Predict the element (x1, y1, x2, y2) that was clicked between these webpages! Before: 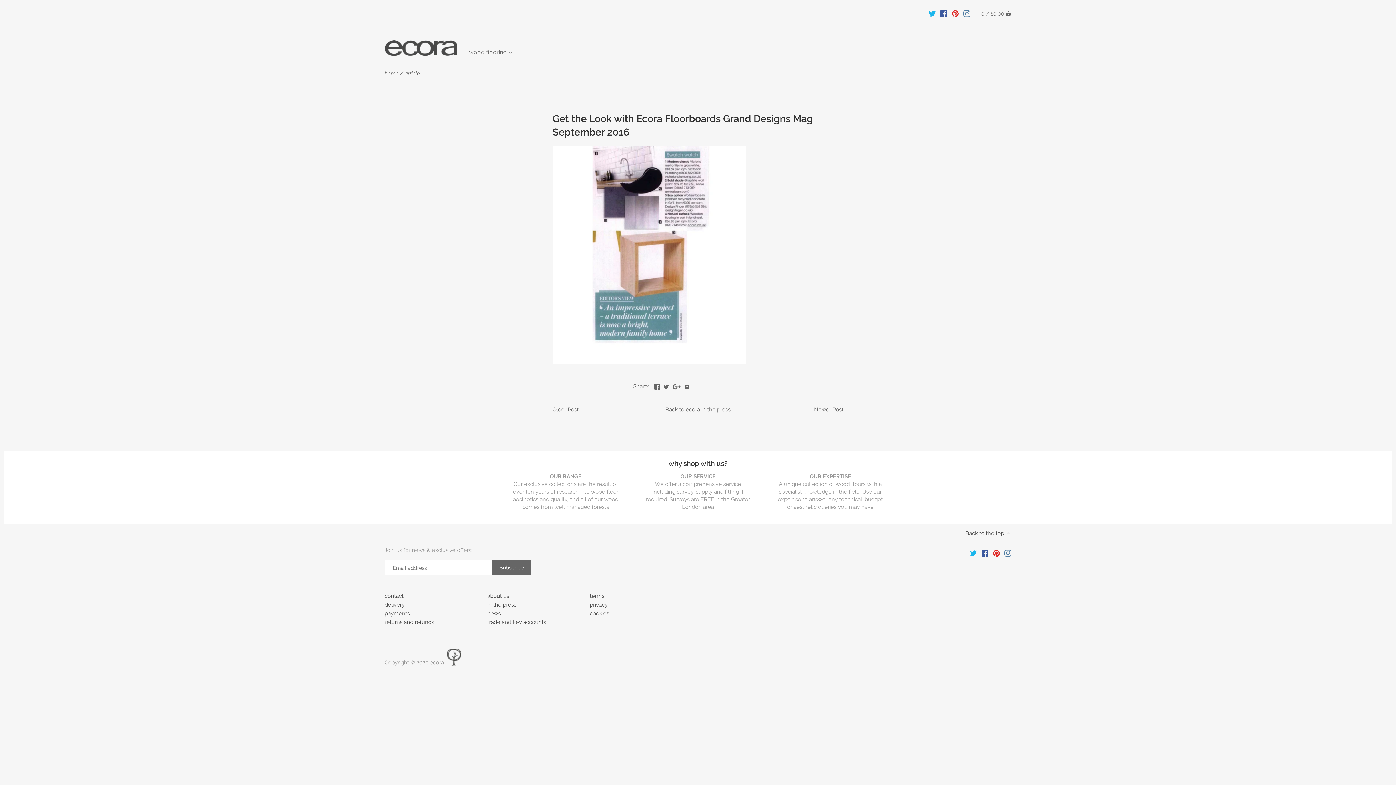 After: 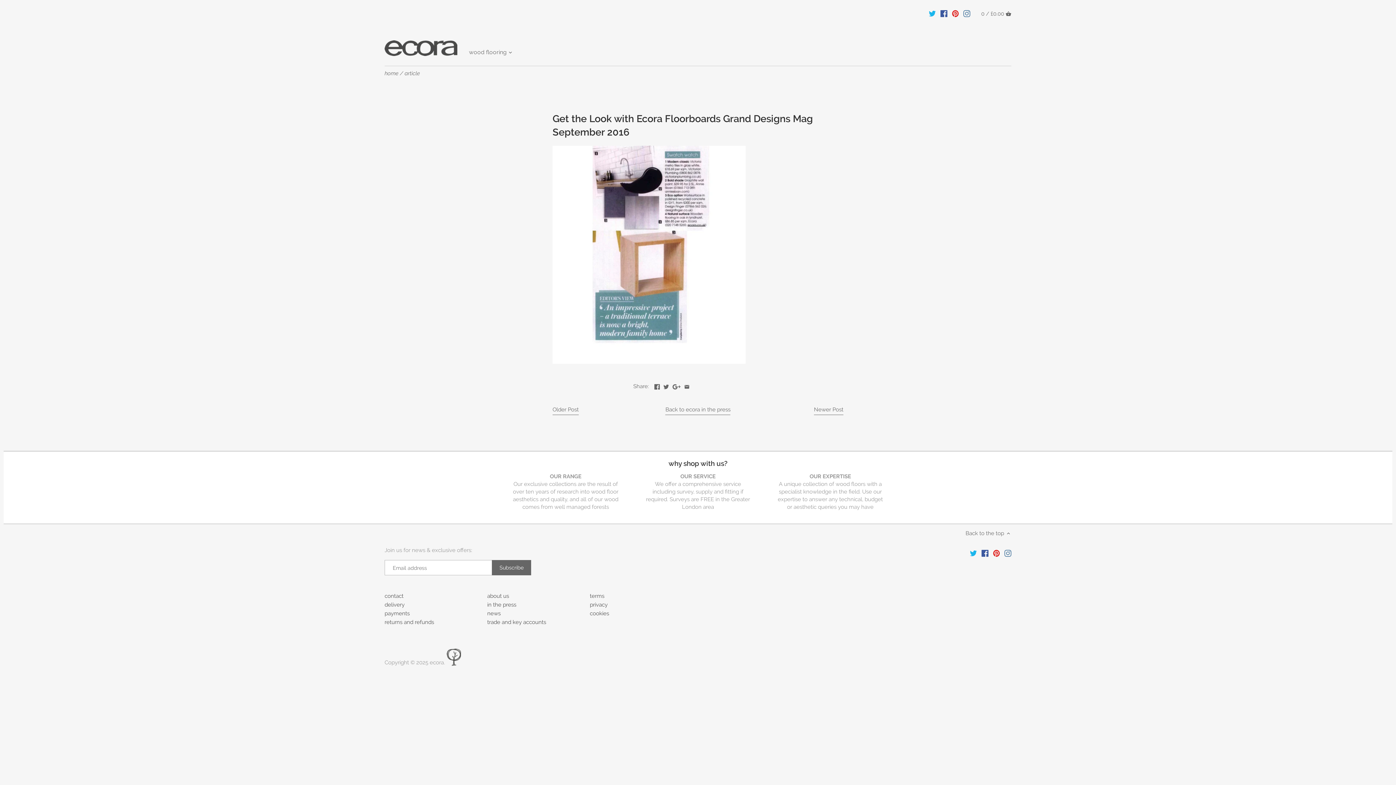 Action: bbox: (965, 529, 1011, 537) label: Back to the top 